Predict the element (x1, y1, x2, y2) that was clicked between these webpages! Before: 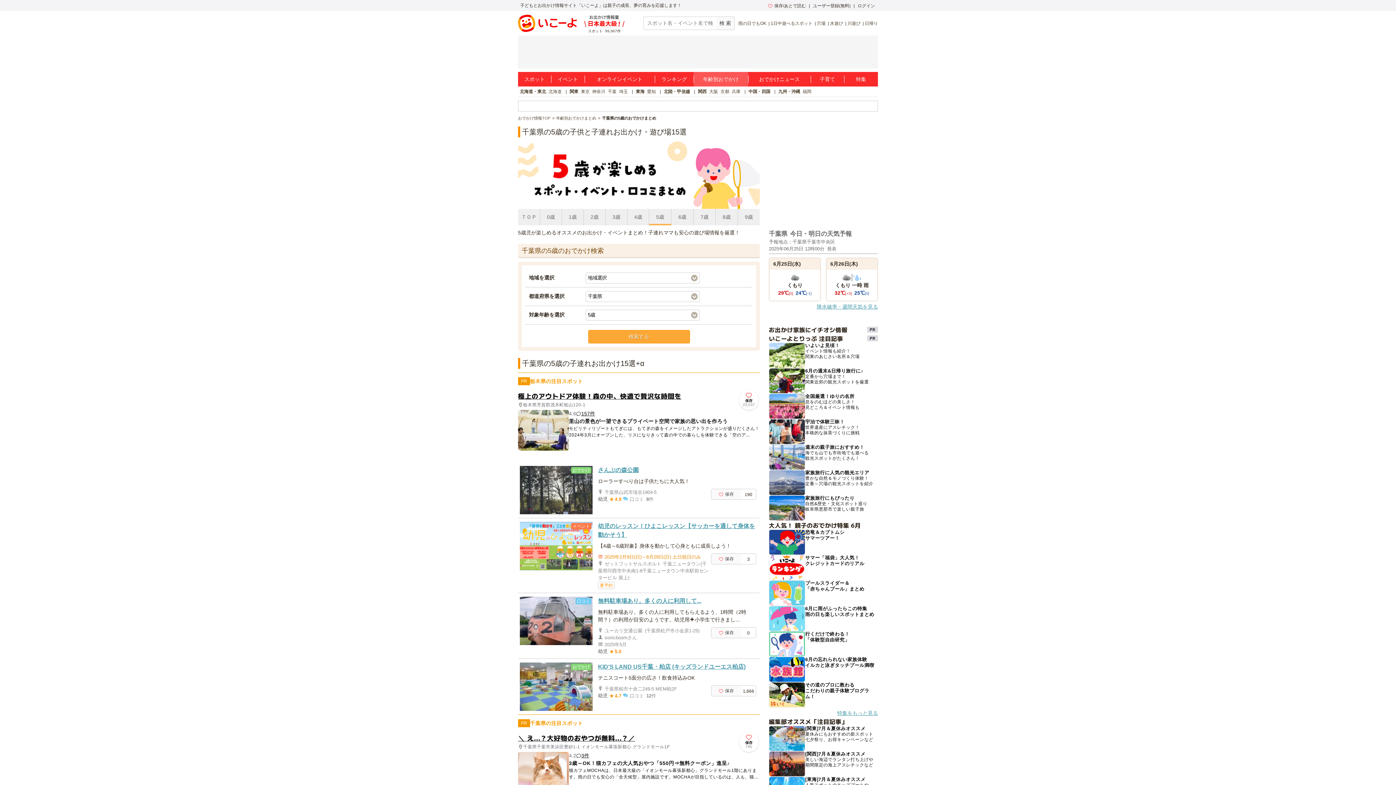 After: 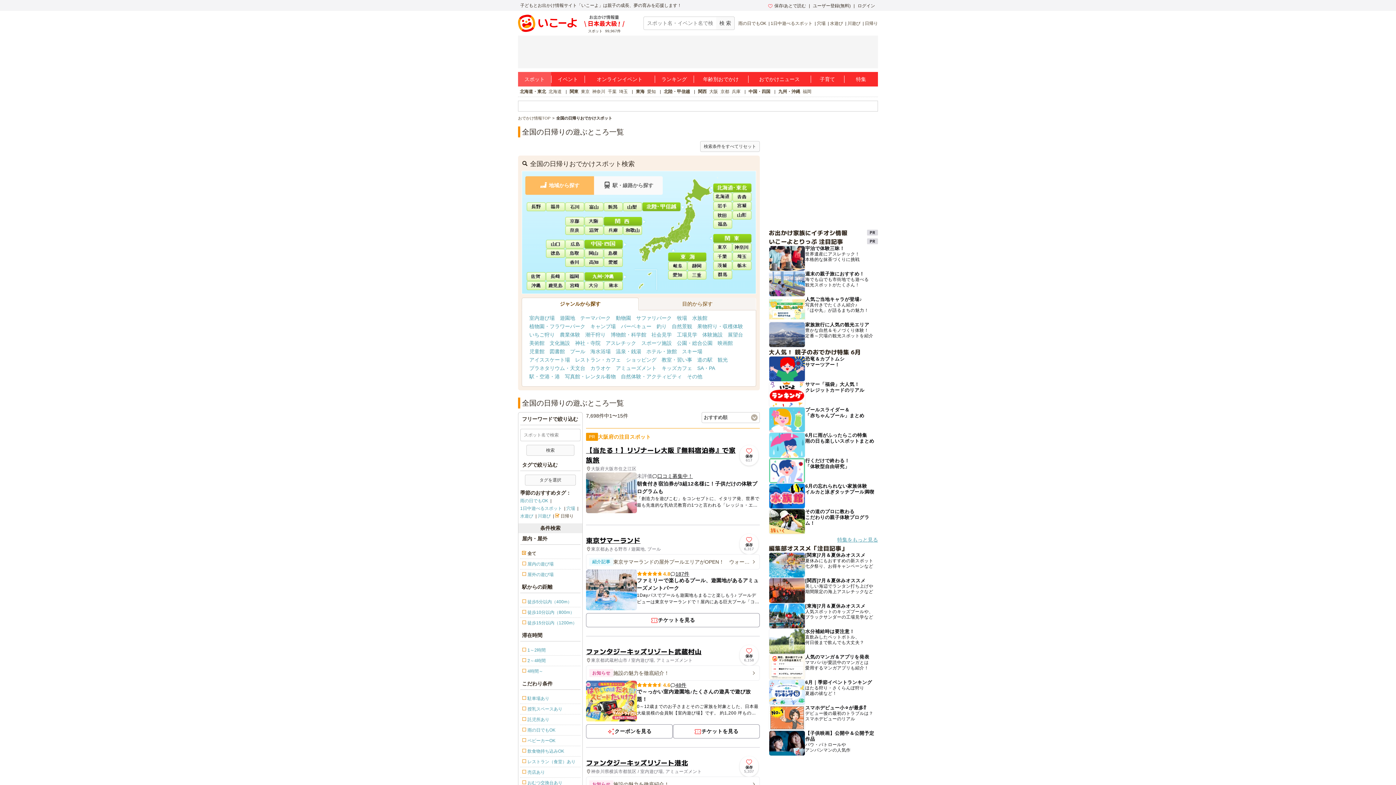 Action: label: 日帰り bbox: (865, 20, 878, 26)